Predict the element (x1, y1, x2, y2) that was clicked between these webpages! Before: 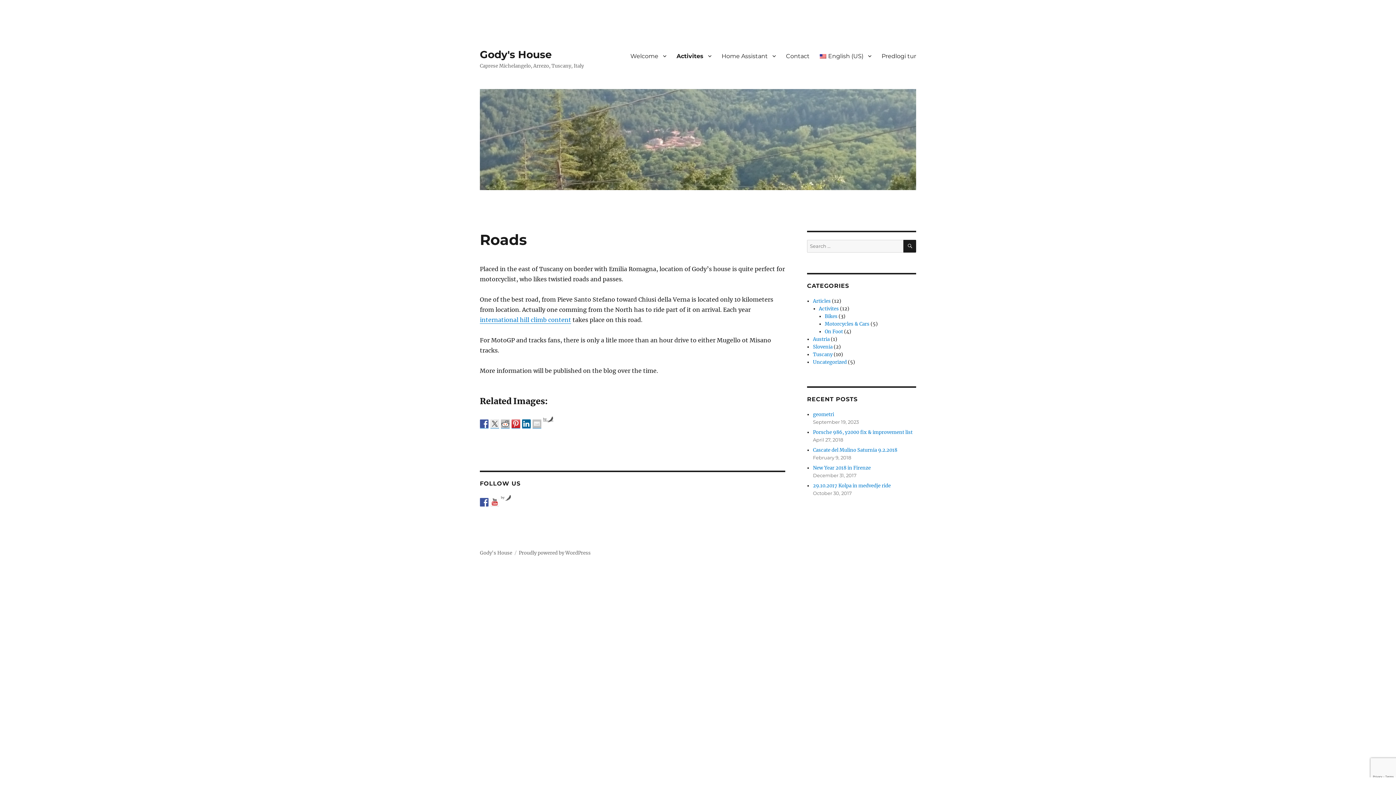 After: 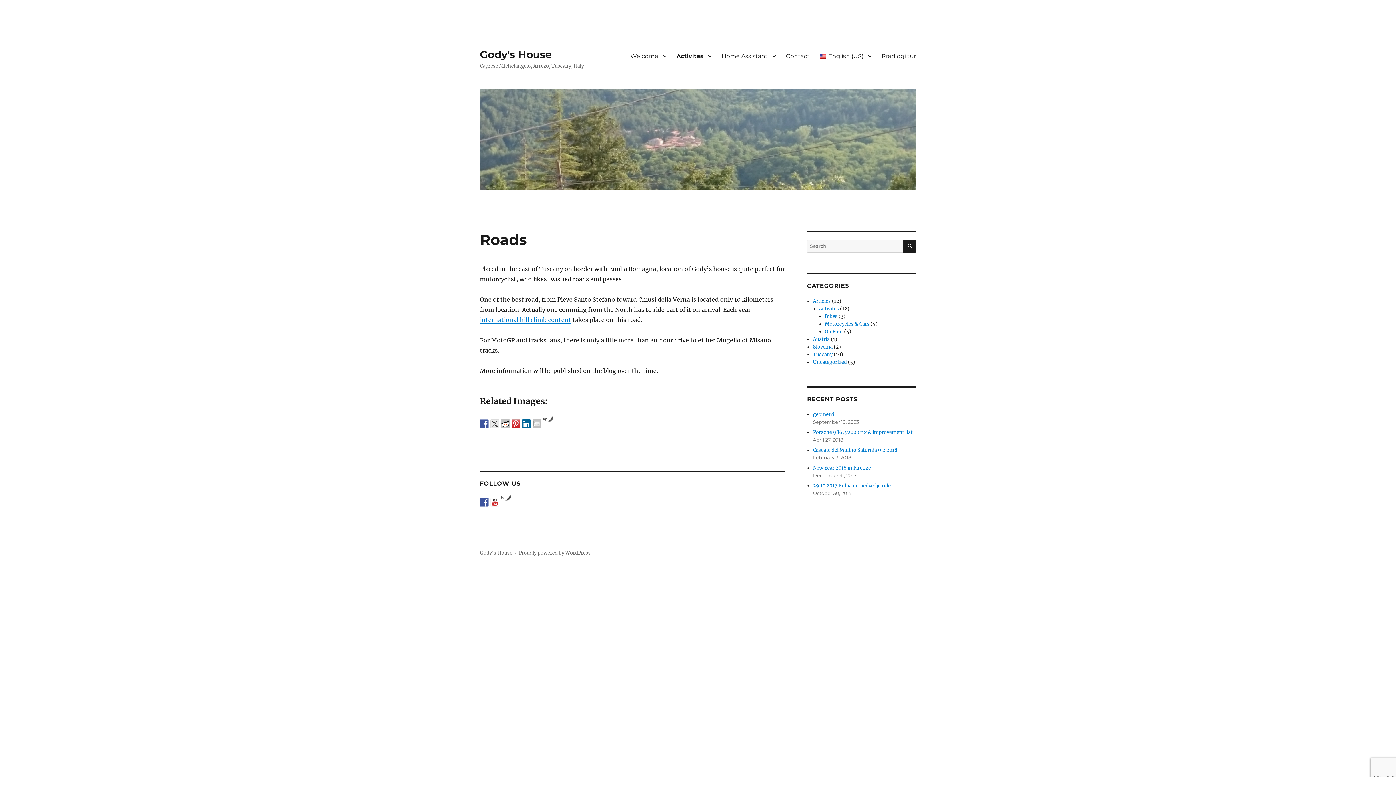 Action: bbox: (543, 417, 553, 421) label: by 